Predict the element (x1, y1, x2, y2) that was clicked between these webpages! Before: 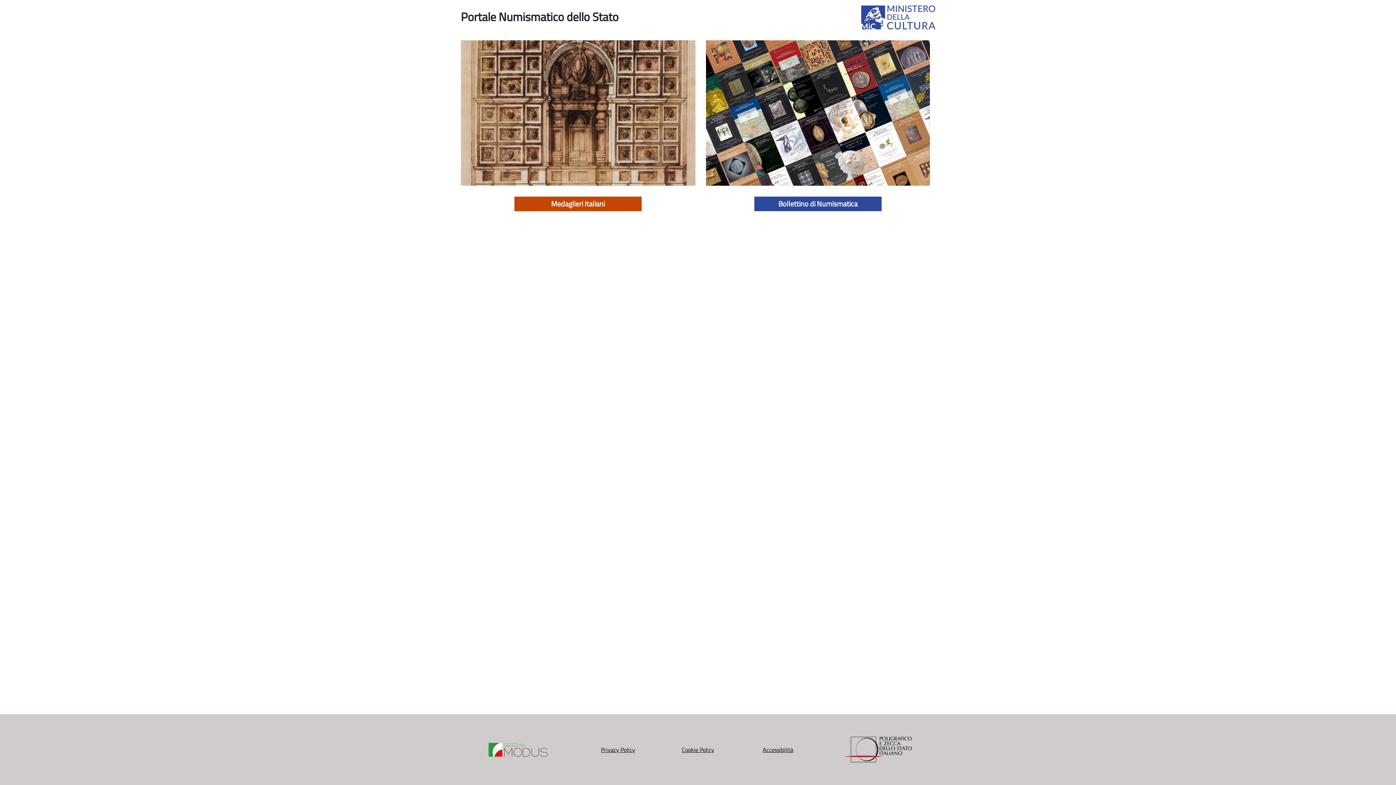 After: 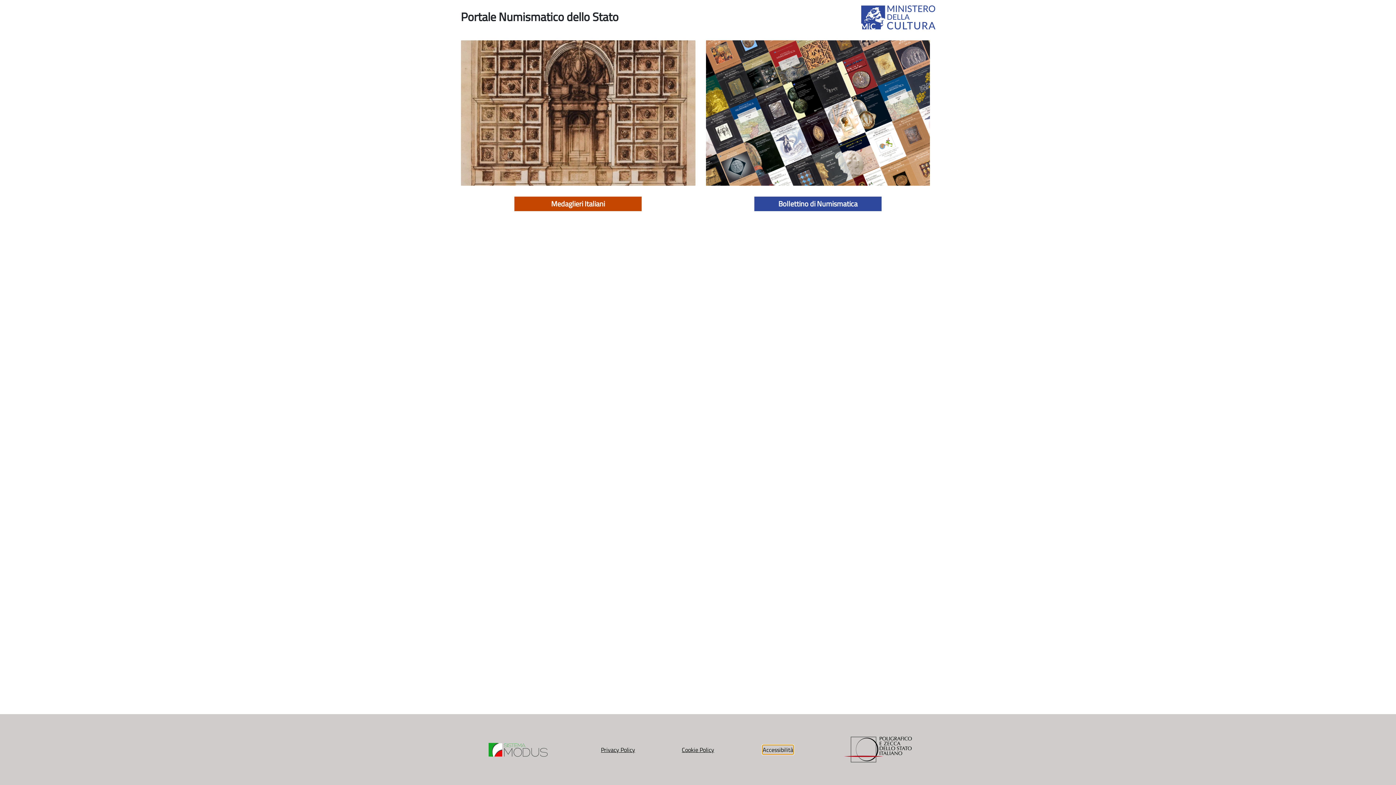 Action: label: Accessibilità bbox: (762, 745, 793, 754)